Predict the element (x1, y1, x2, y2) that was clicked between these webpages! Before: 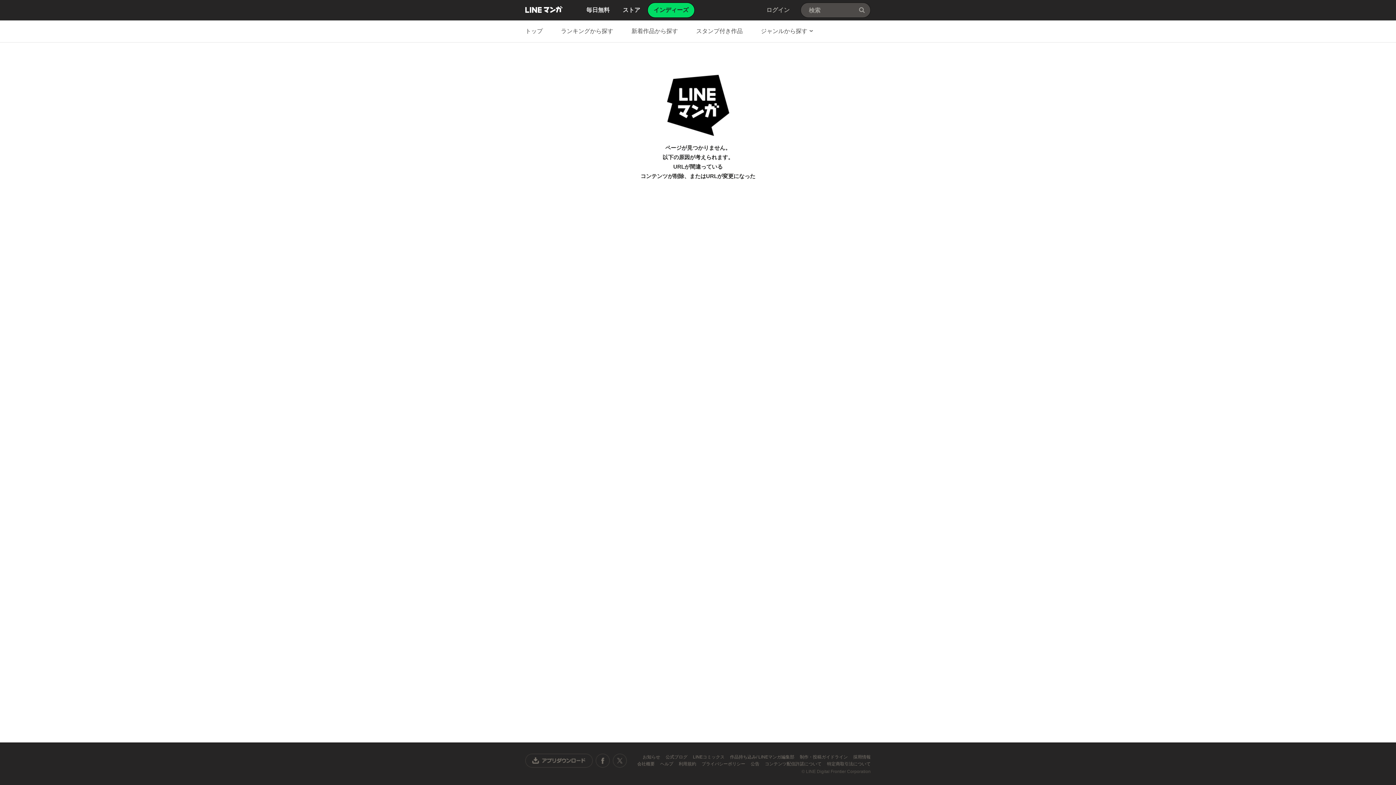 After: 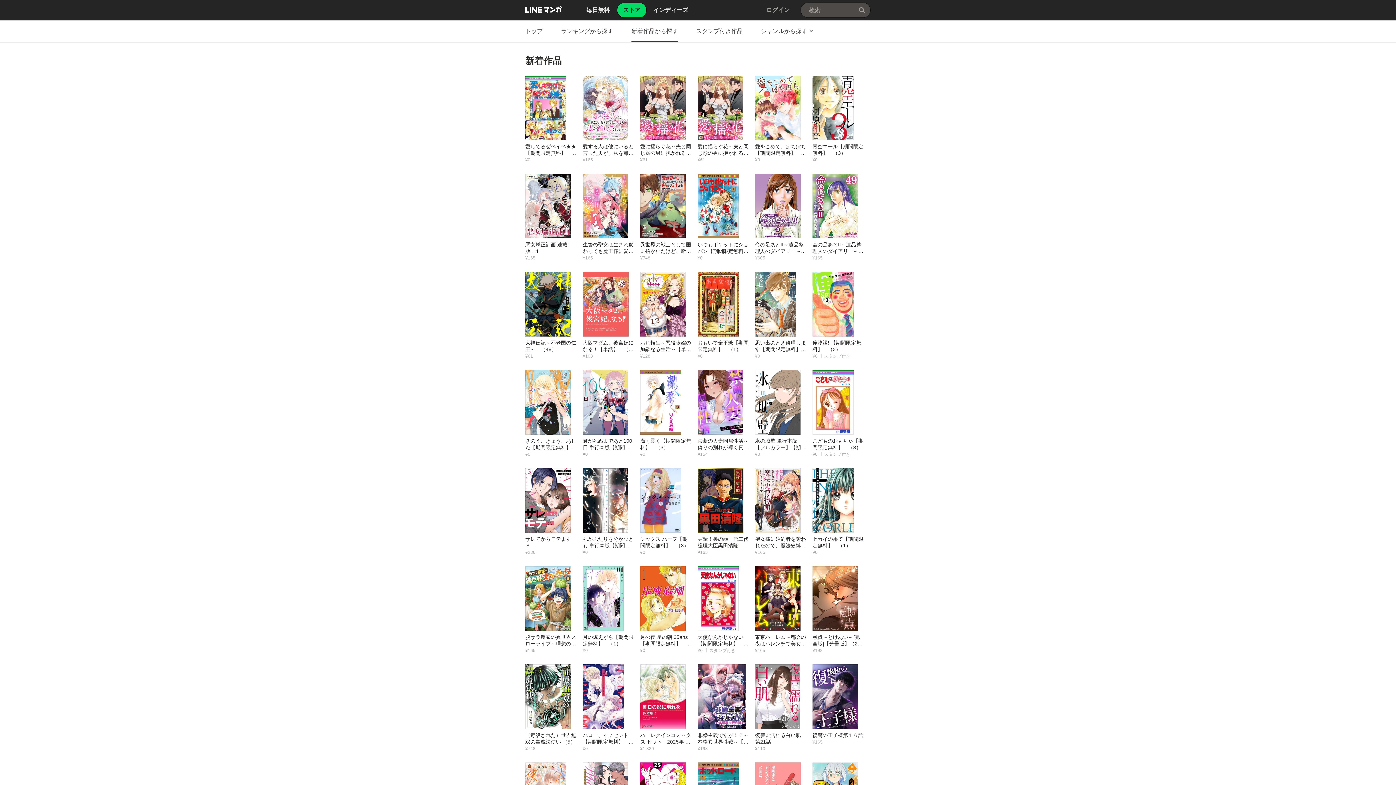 Action: label: 新着作品から探す bbox: (631, 20, 678, 42)